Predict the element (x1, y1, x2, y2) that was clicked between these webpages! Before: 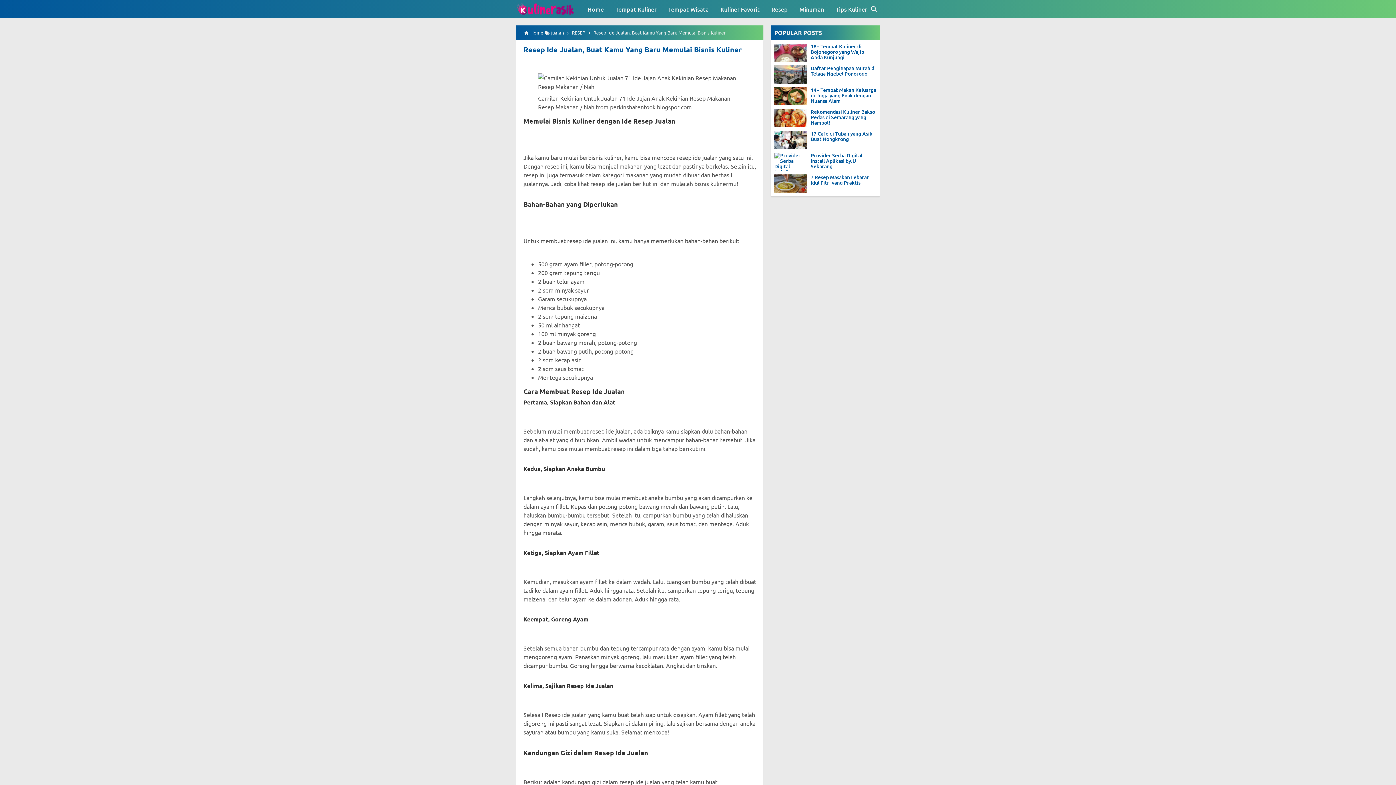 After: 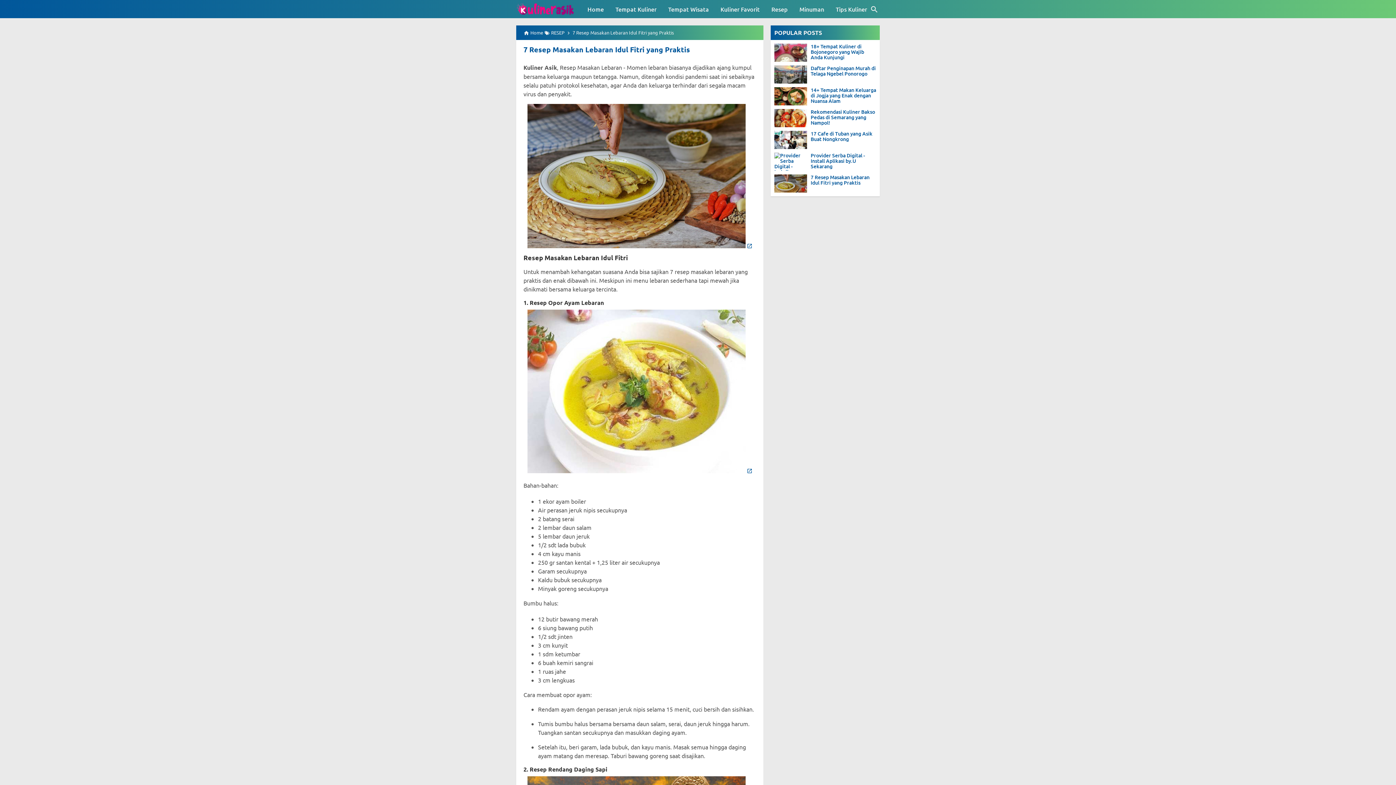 Action: bbox: (774, 174, 807, 192)